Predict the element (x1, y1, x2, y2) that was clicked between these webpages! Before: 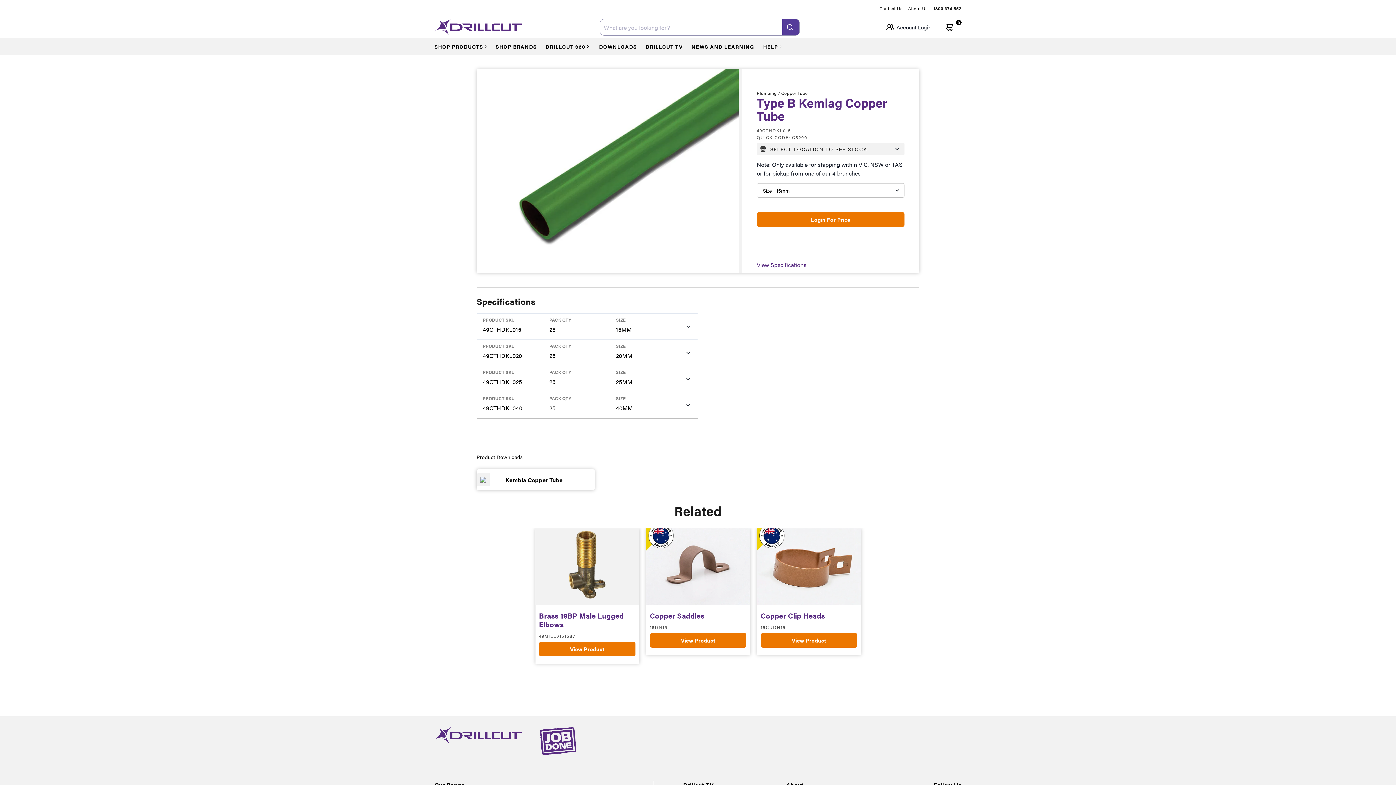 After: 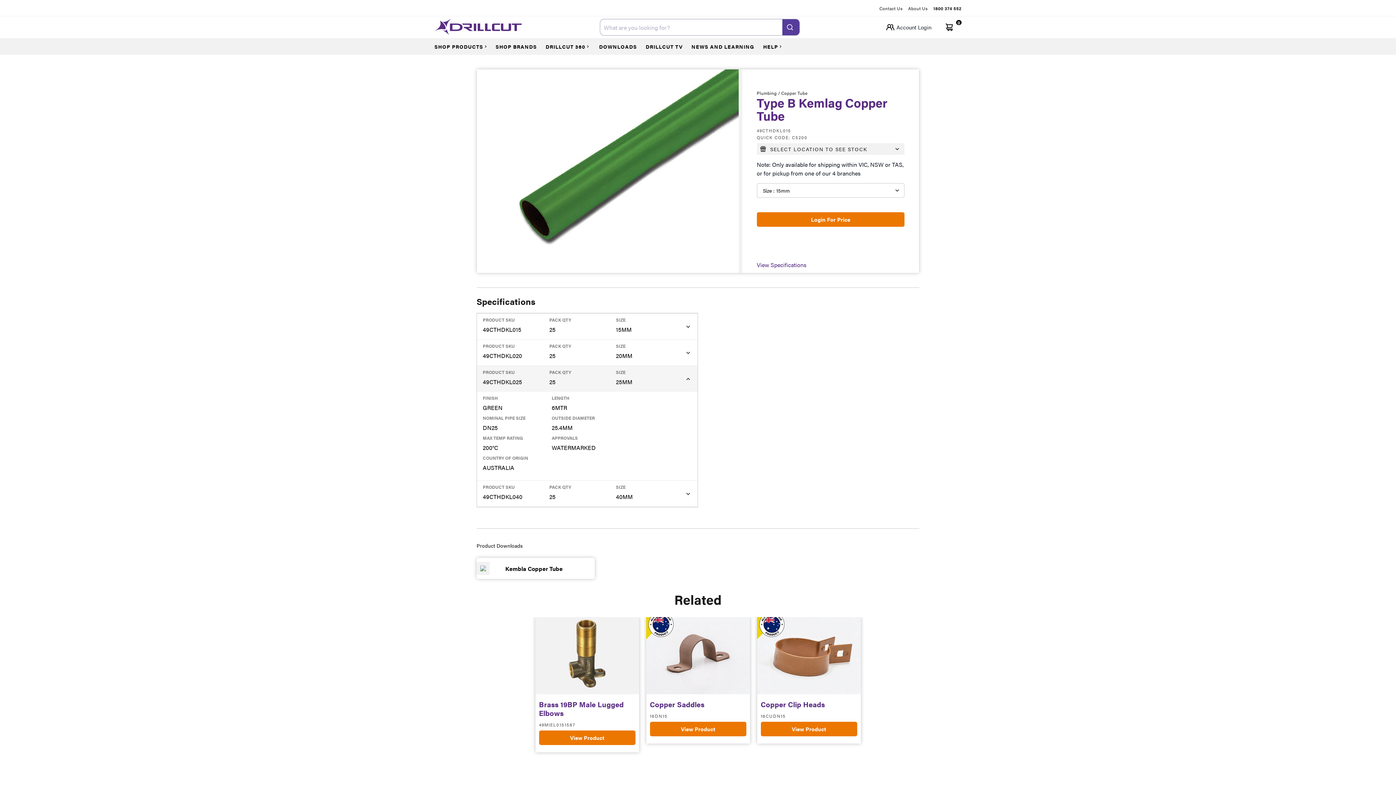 Action: label: PRODUCT SKU

49CTHDKL025

PACK QTY

25

SIZE

25MM bbox: (477, 366, 697, 392)